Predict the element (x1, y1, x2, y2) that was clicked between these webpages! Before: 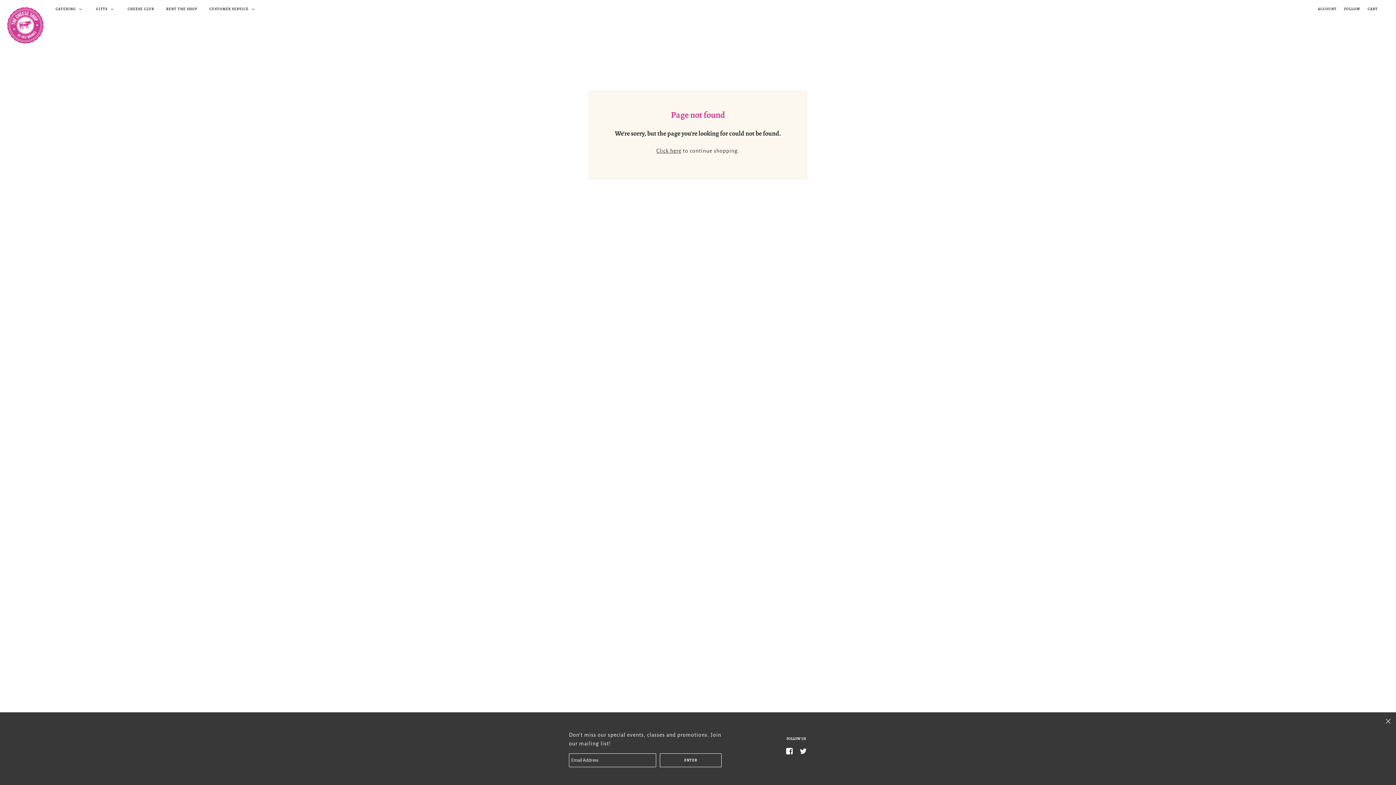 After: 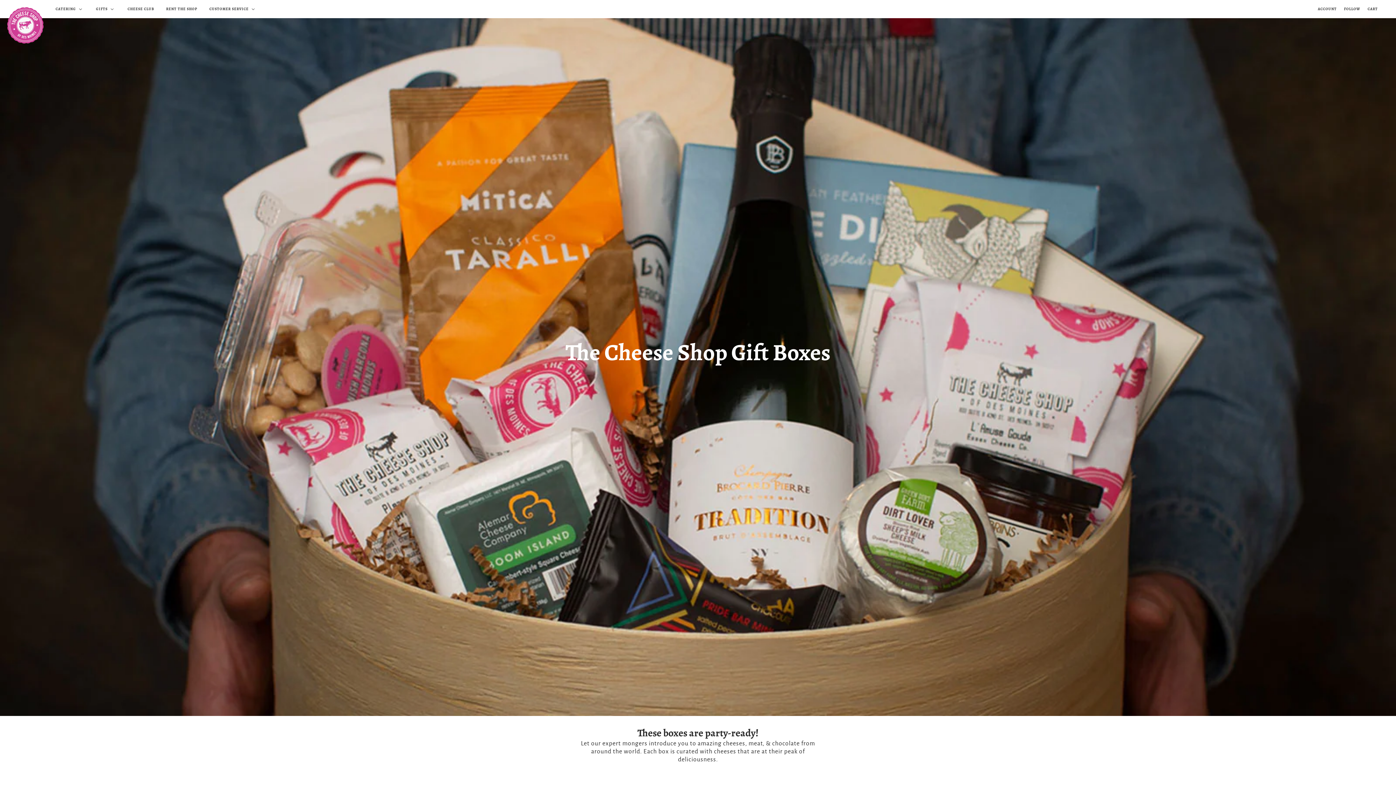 Action: bbox: (90, 0, 121, 18) label: GIFTS 